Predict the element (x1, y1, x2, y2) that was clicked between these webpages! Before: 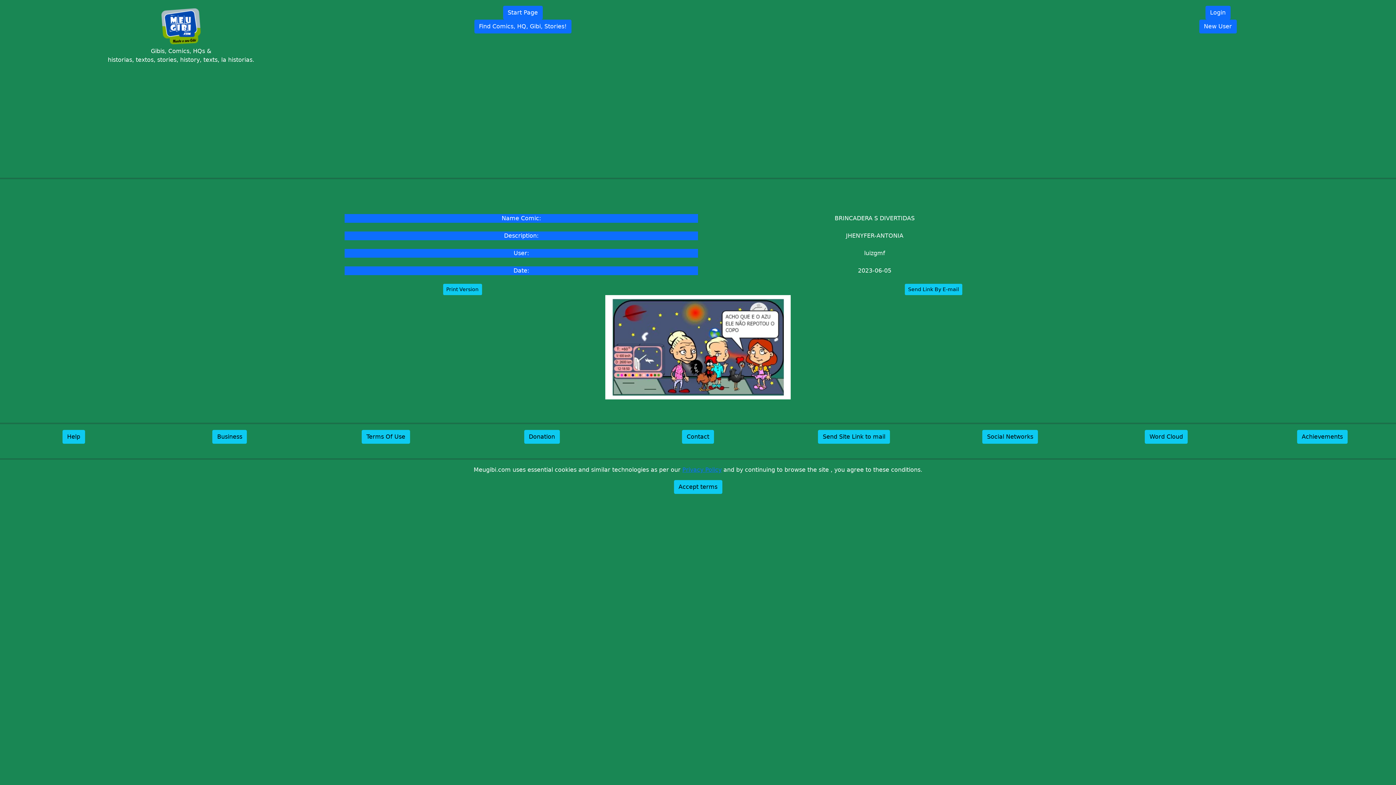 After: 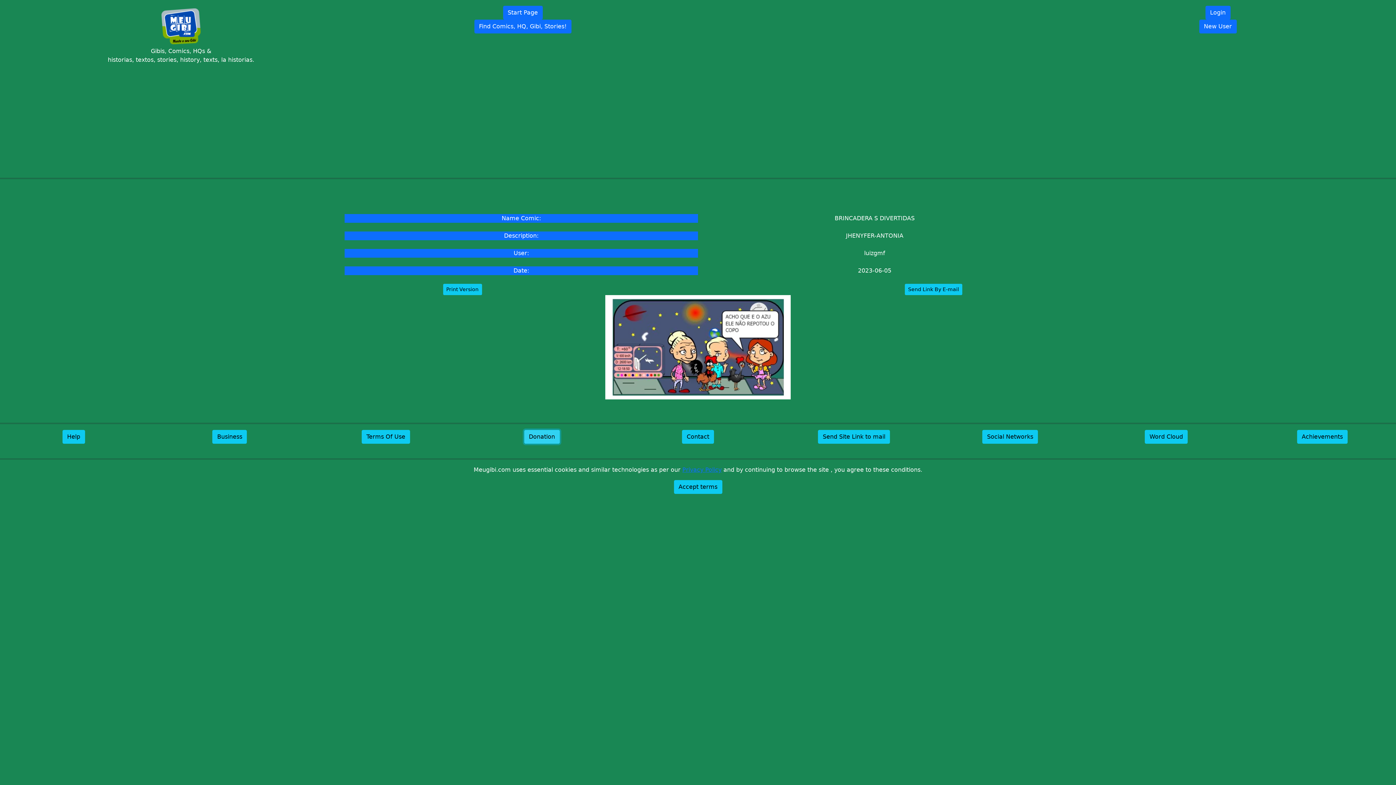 Action: label: Donation bbox: (524, 433, 559, 440)